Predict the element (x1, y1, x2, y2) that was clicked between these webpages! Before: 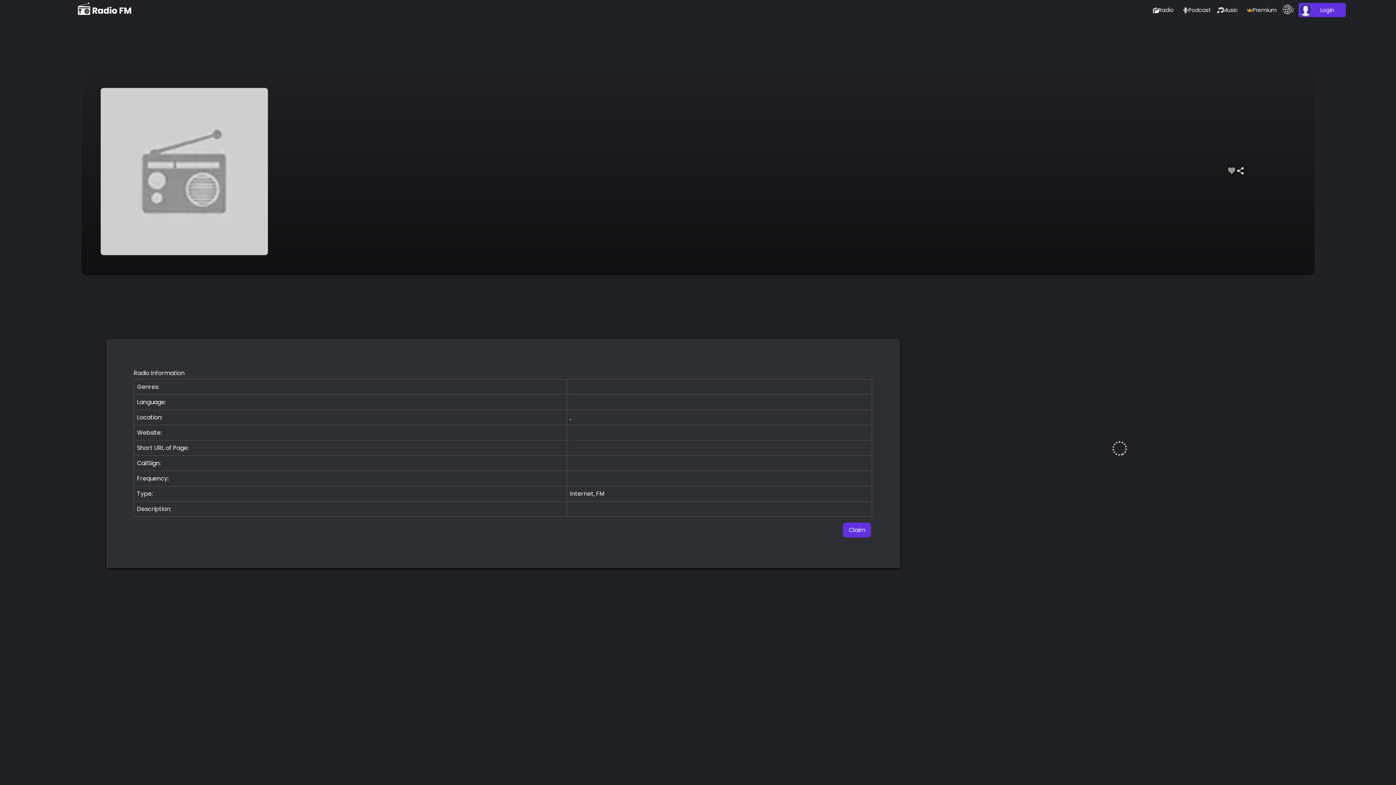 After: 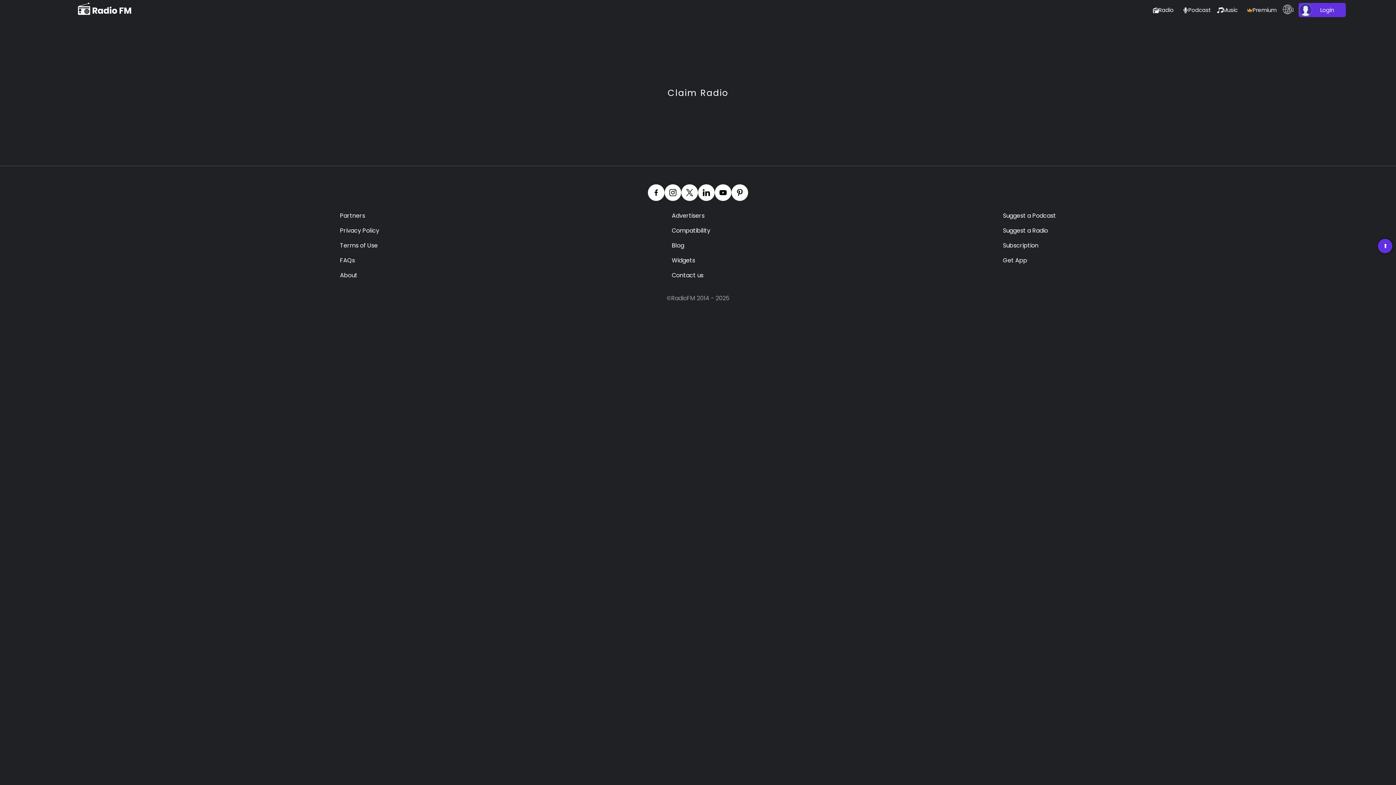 Action: label: Claim bbox: (843, 522, 871, 537)